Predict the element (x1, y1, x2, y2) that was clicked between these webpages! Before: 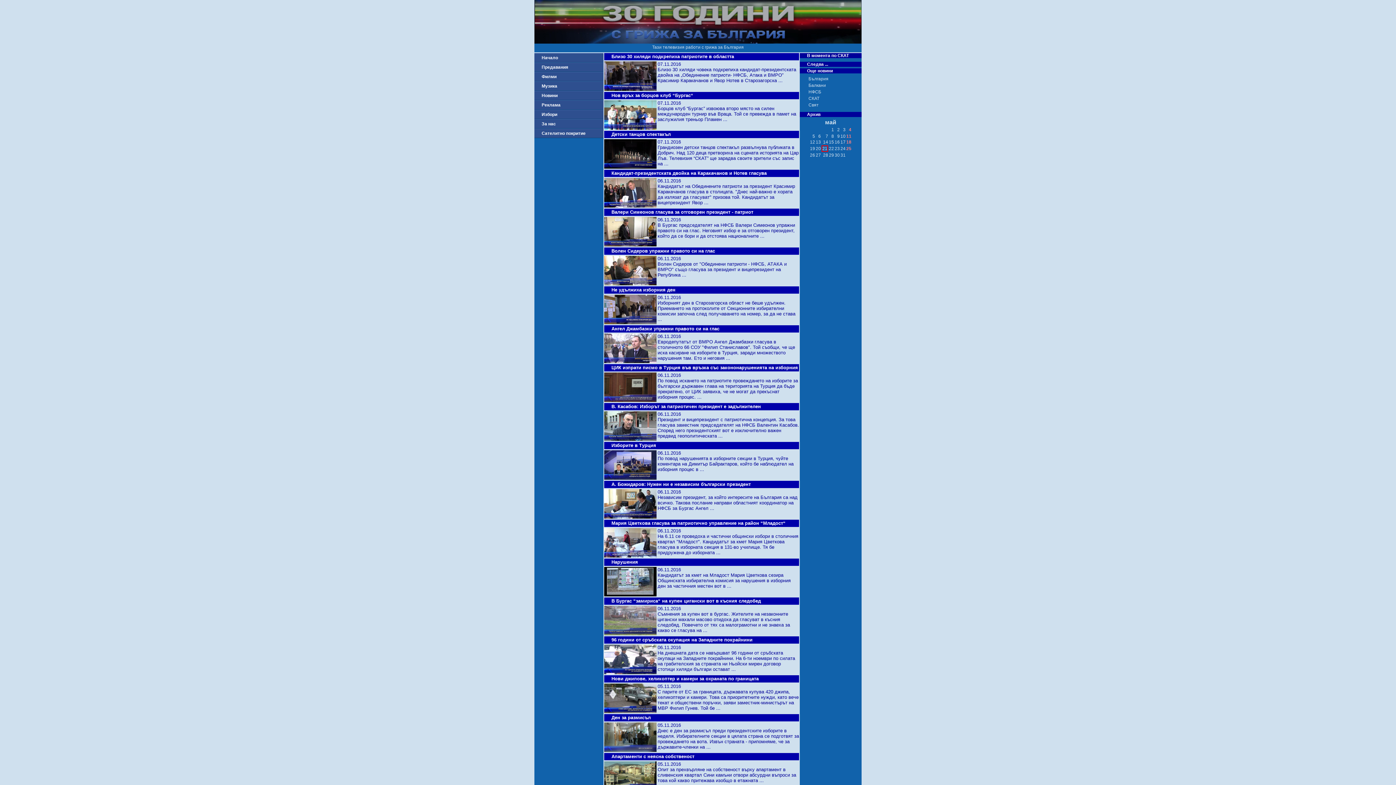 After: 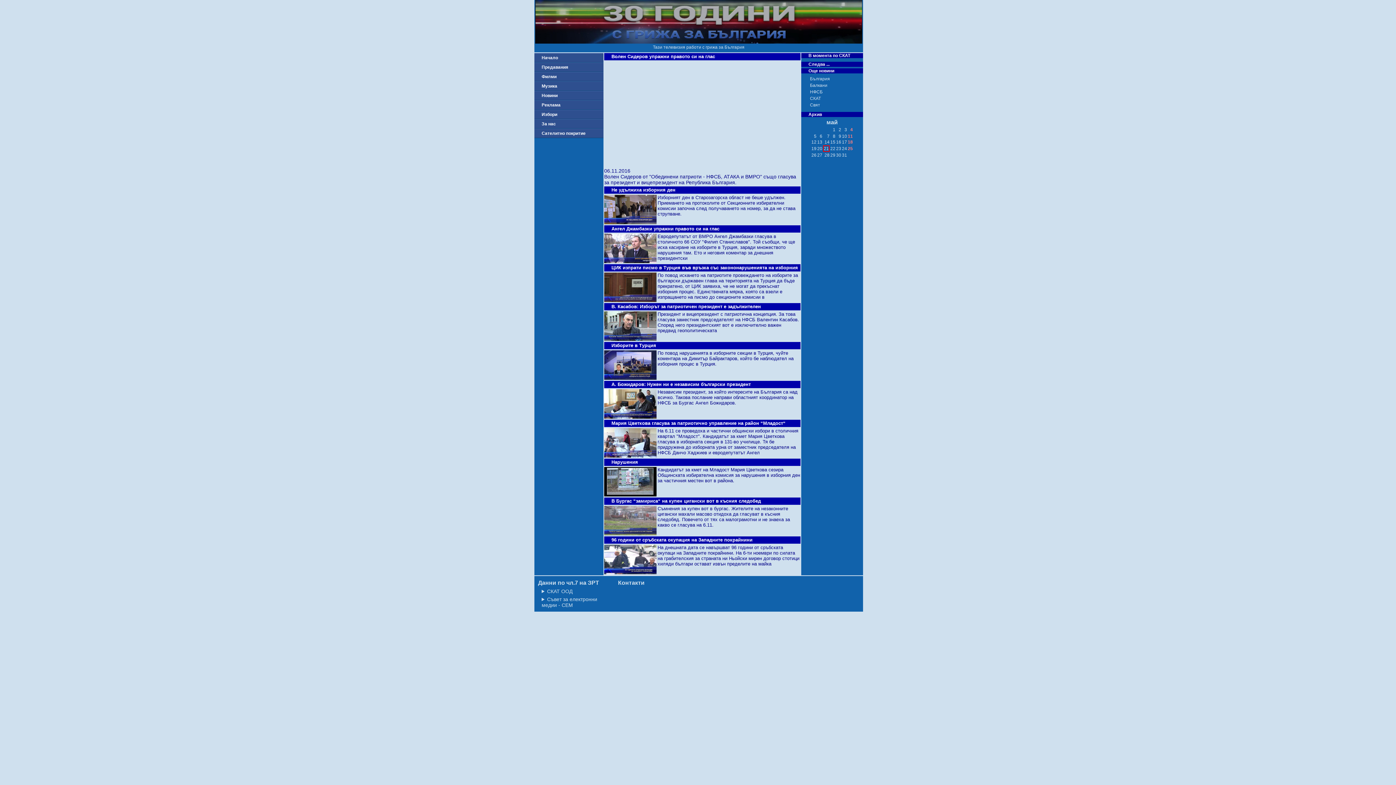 Action: bbox: (604, 256, 656, 285)